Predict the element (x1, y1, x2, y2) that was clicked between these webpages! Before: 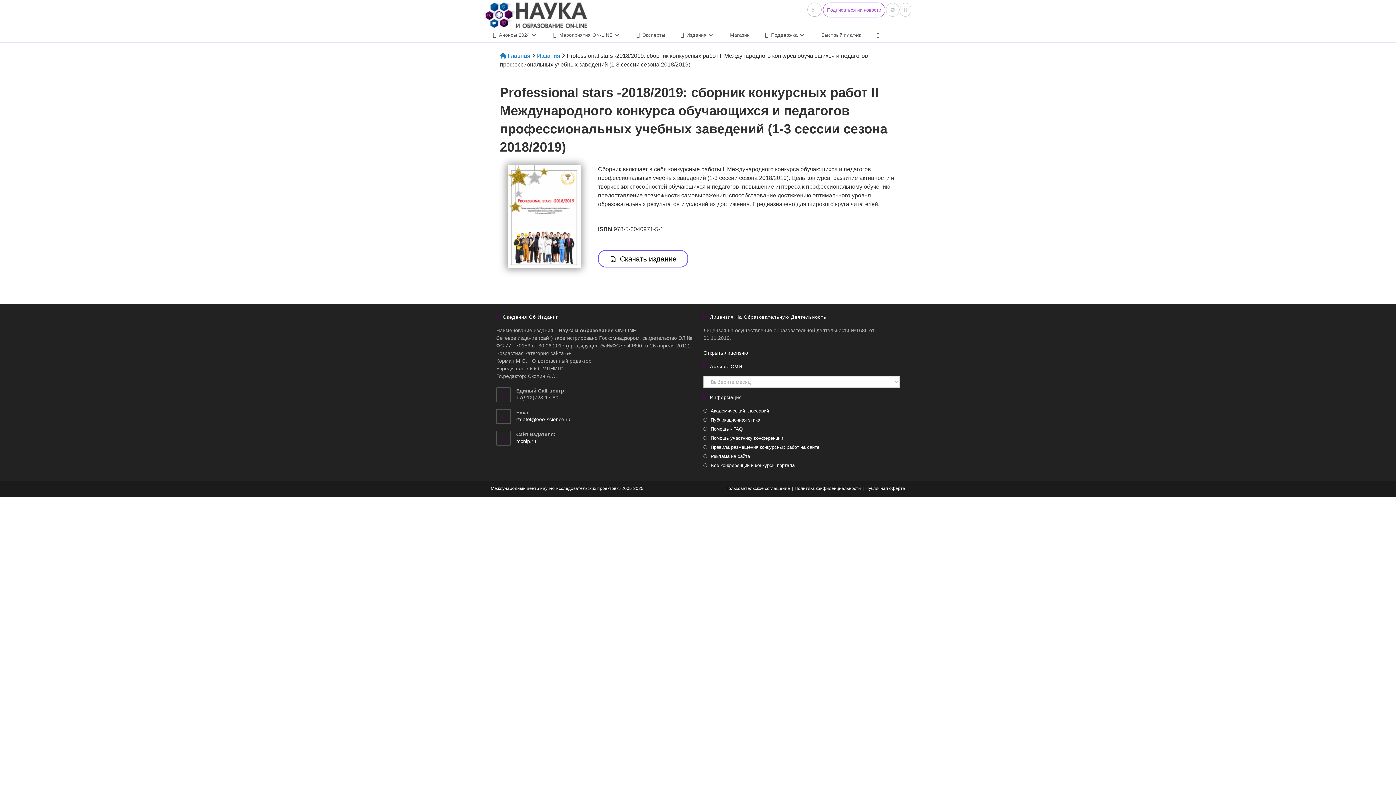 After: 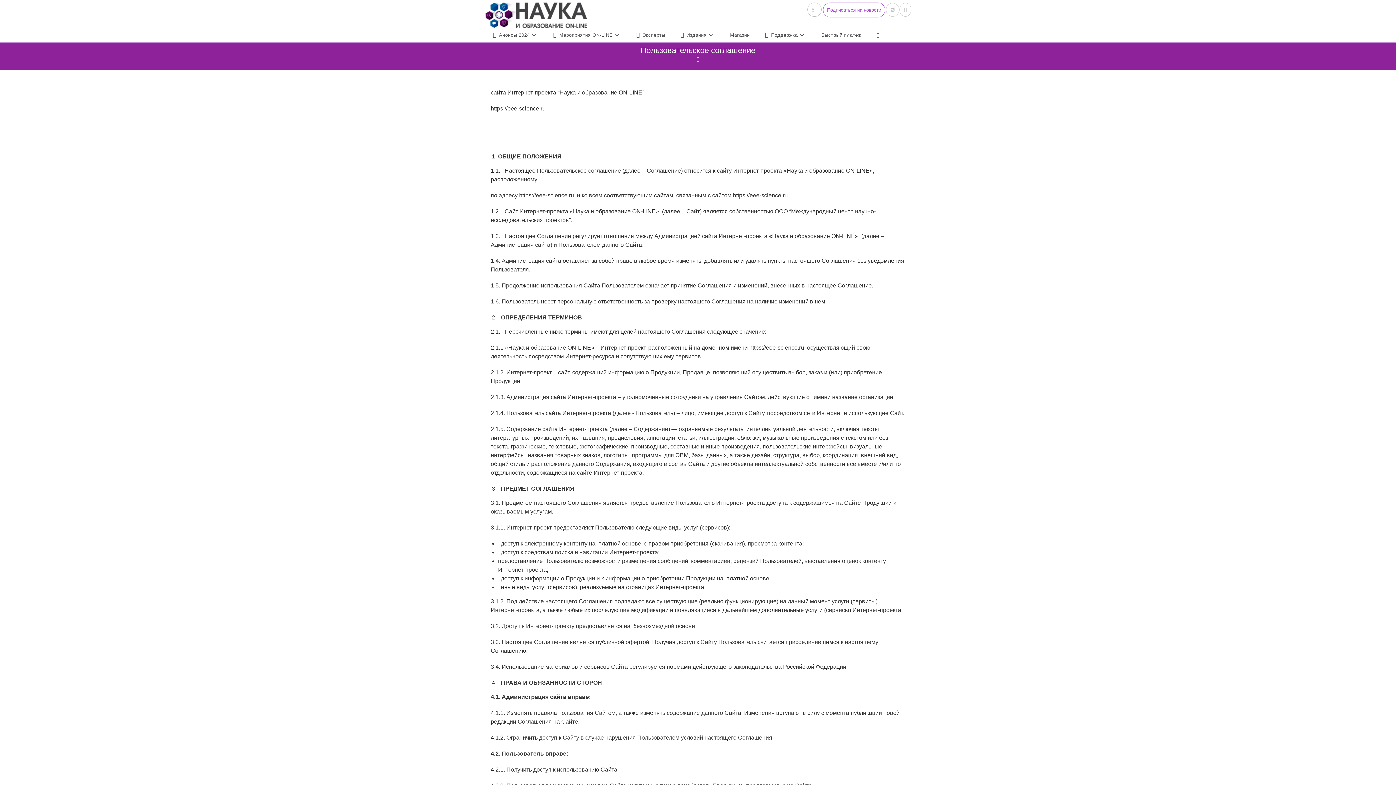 Action: bbox: (725, 486, 790, 491) label: Пользовательское соглашение